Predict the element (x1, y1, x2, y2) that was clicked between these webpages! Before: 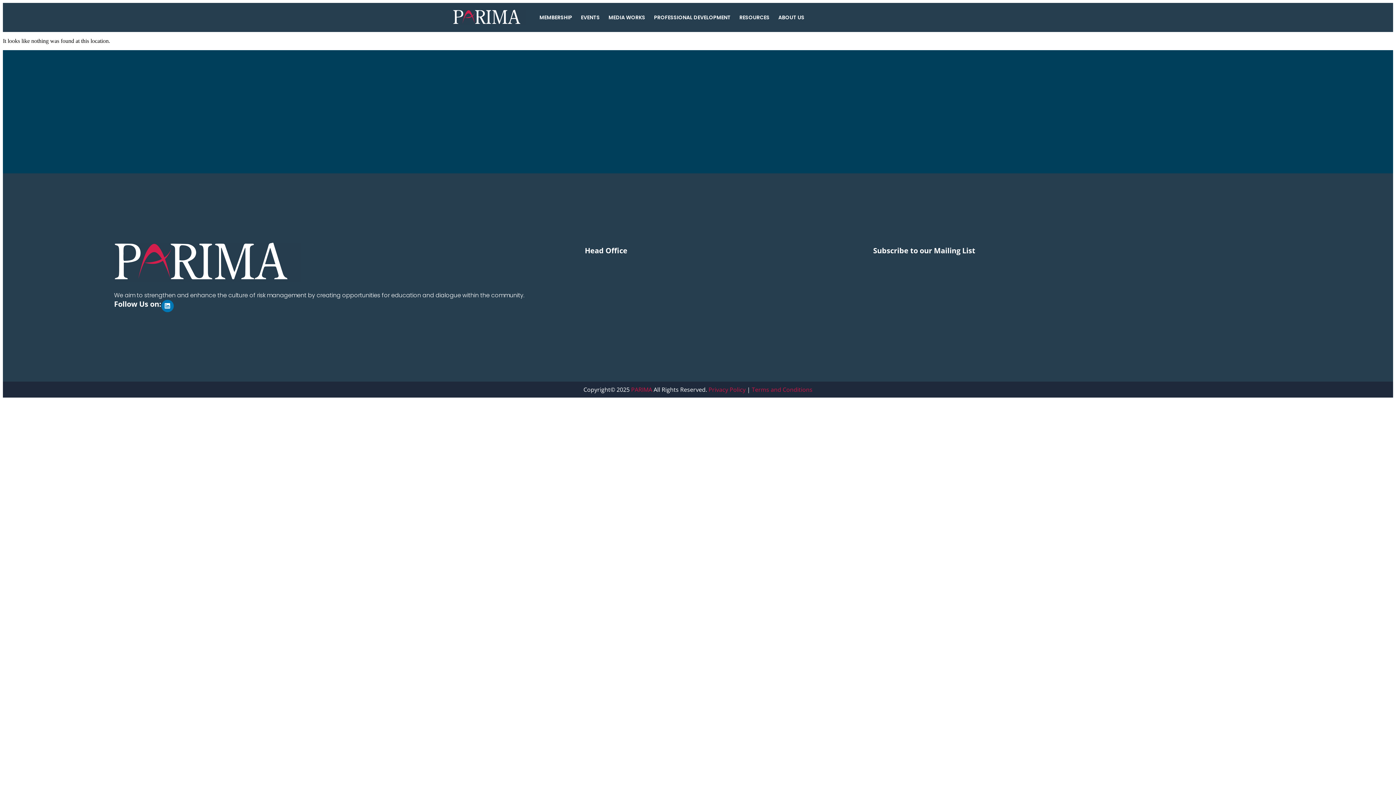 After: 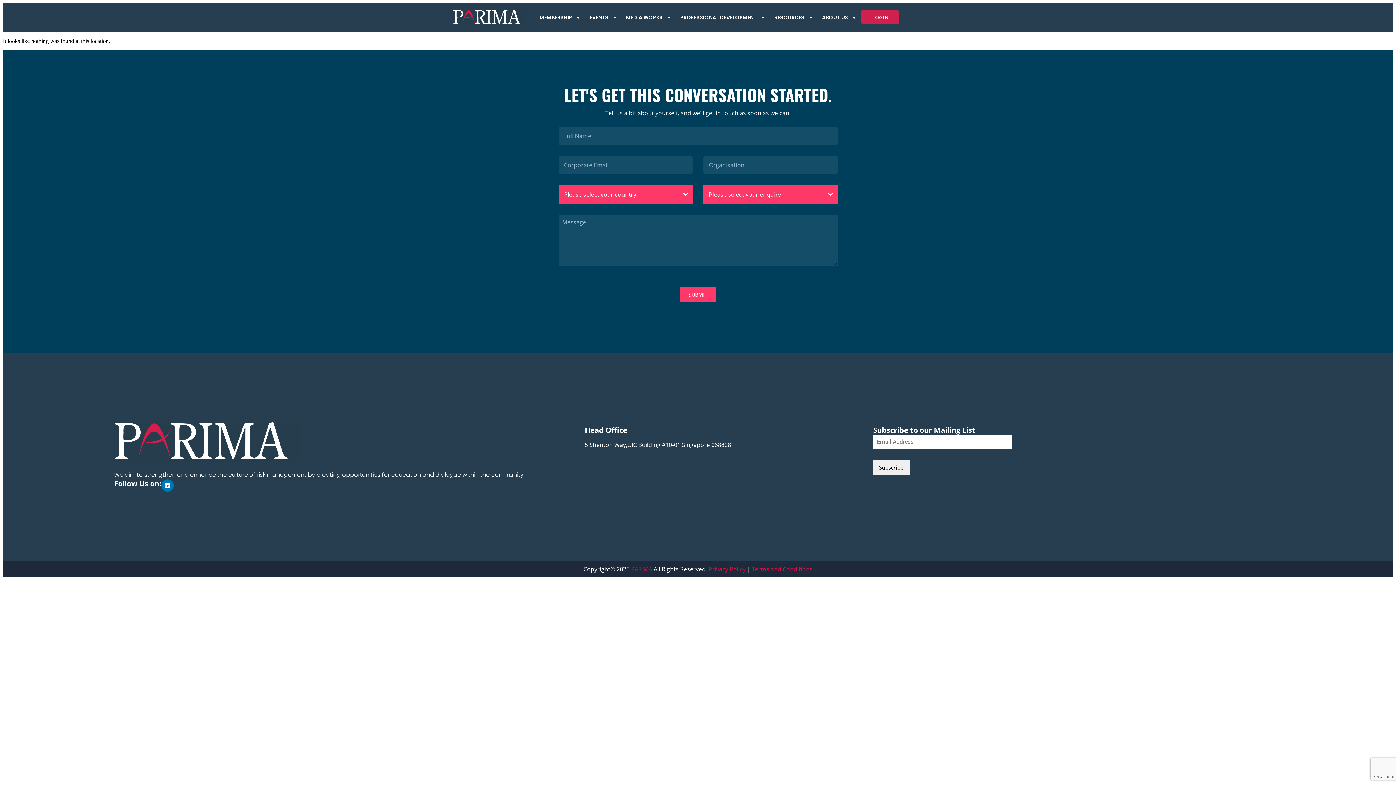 Action: label: PARIMA bbox: (631, 385, 652, 393)